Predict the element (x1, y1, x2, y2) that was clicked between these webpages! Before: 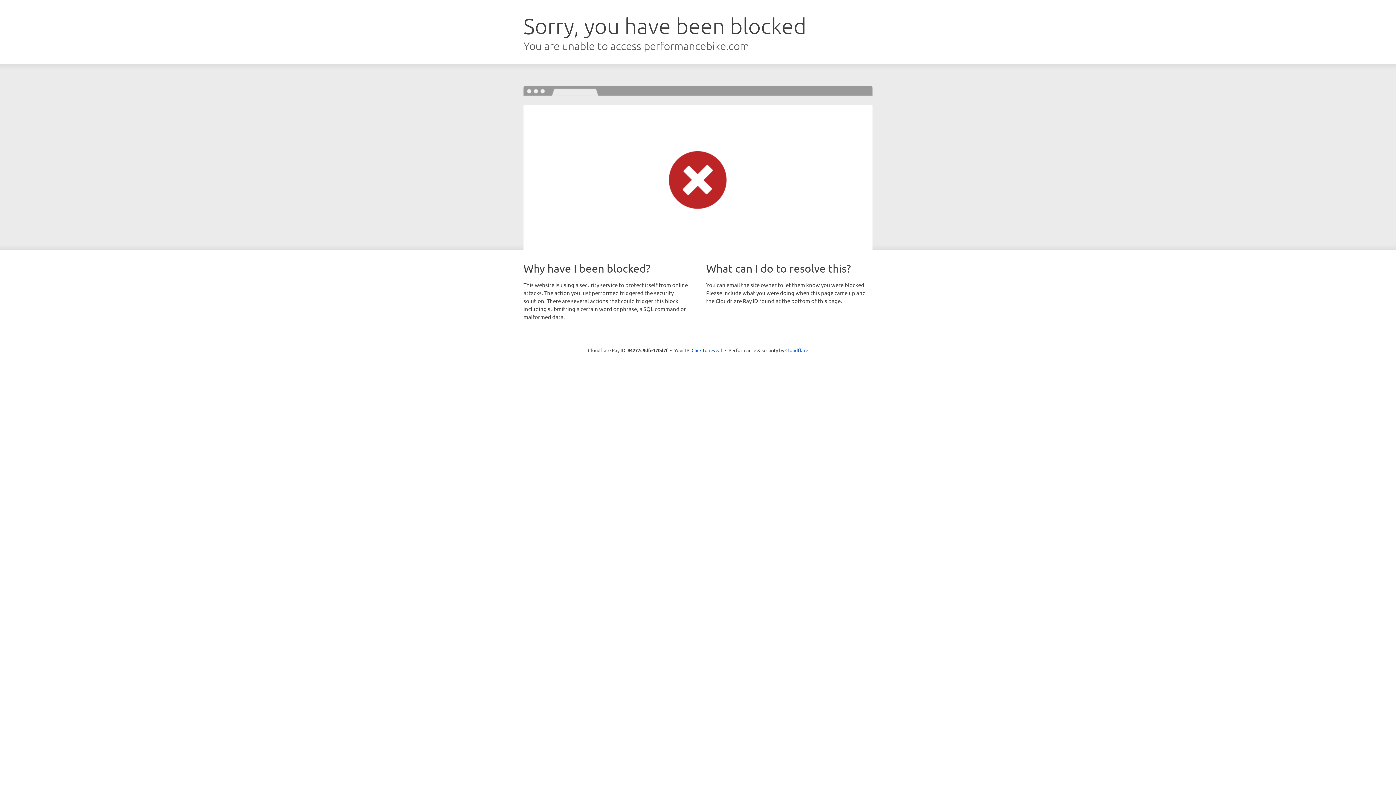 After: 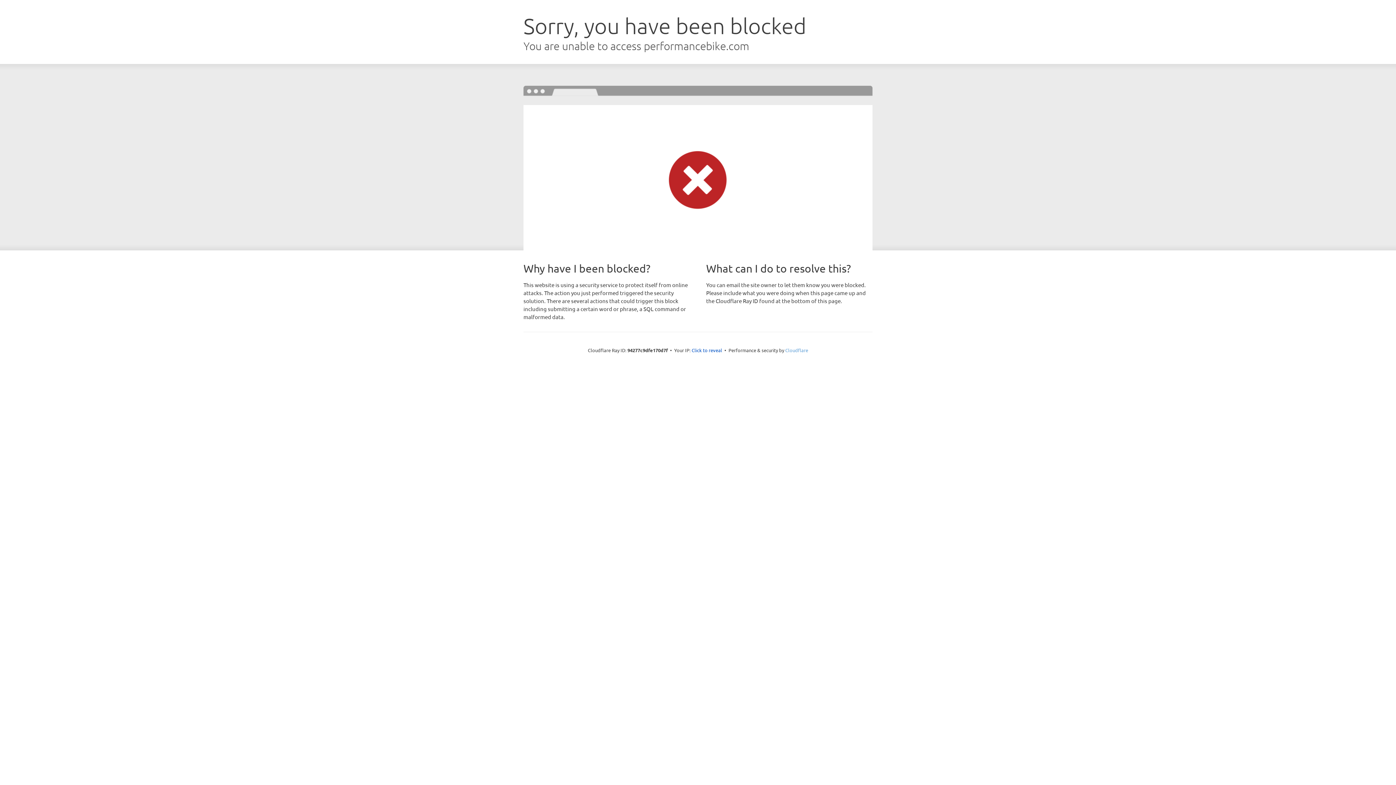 Action: bbox: (785, 347, 808, 353) label: Cloudflare